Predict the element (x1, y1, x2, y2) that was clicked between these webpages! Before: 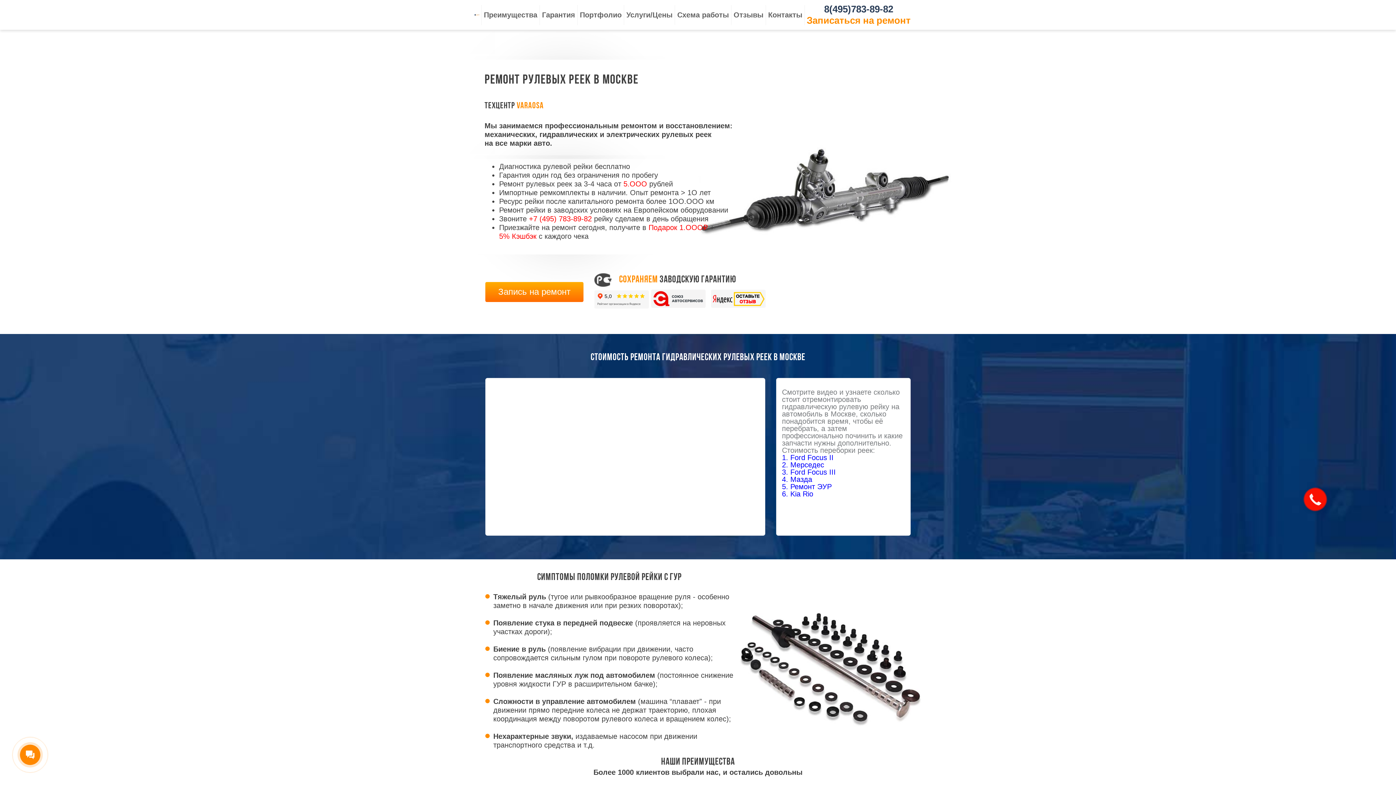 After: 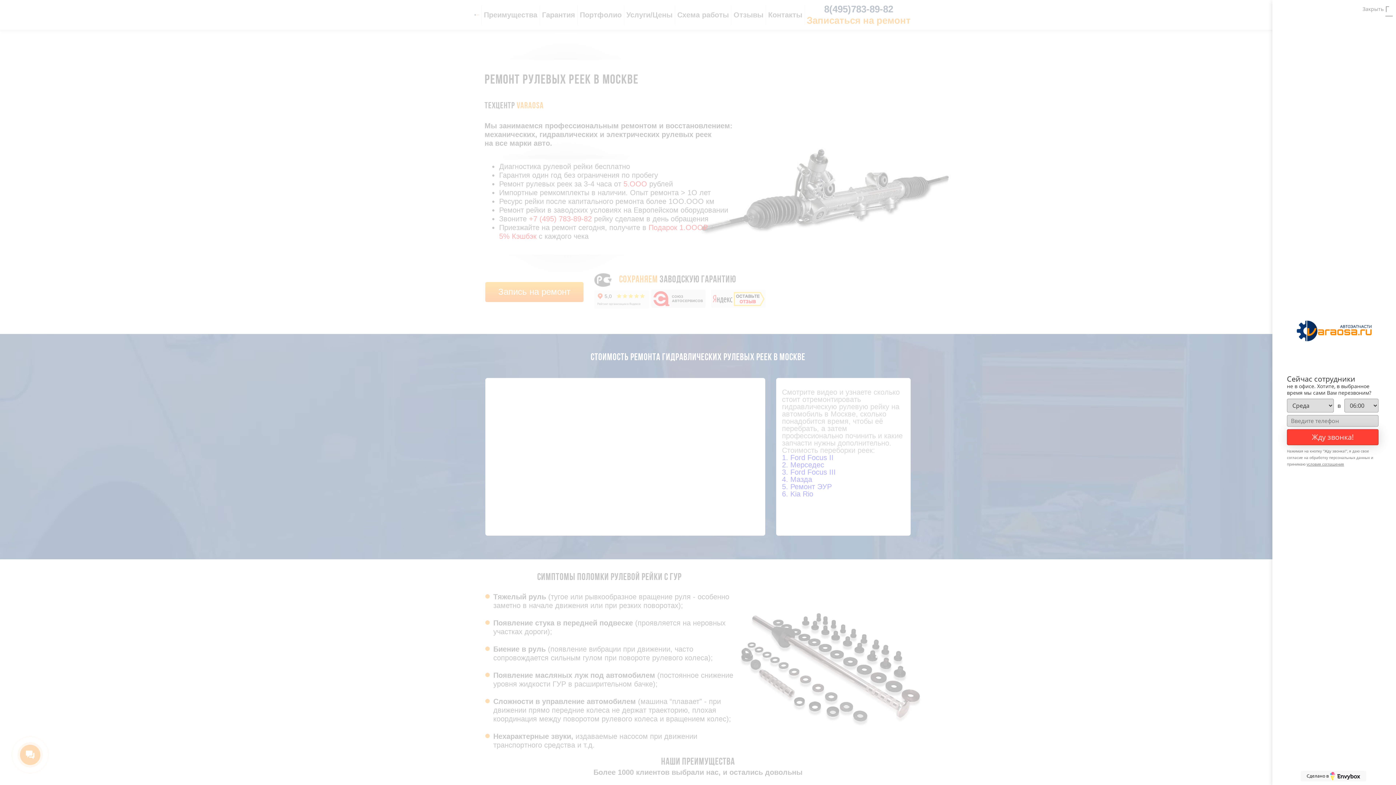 Action: label: +7 (495) 783-89-82 bbox: (529, 214, 592, 222)